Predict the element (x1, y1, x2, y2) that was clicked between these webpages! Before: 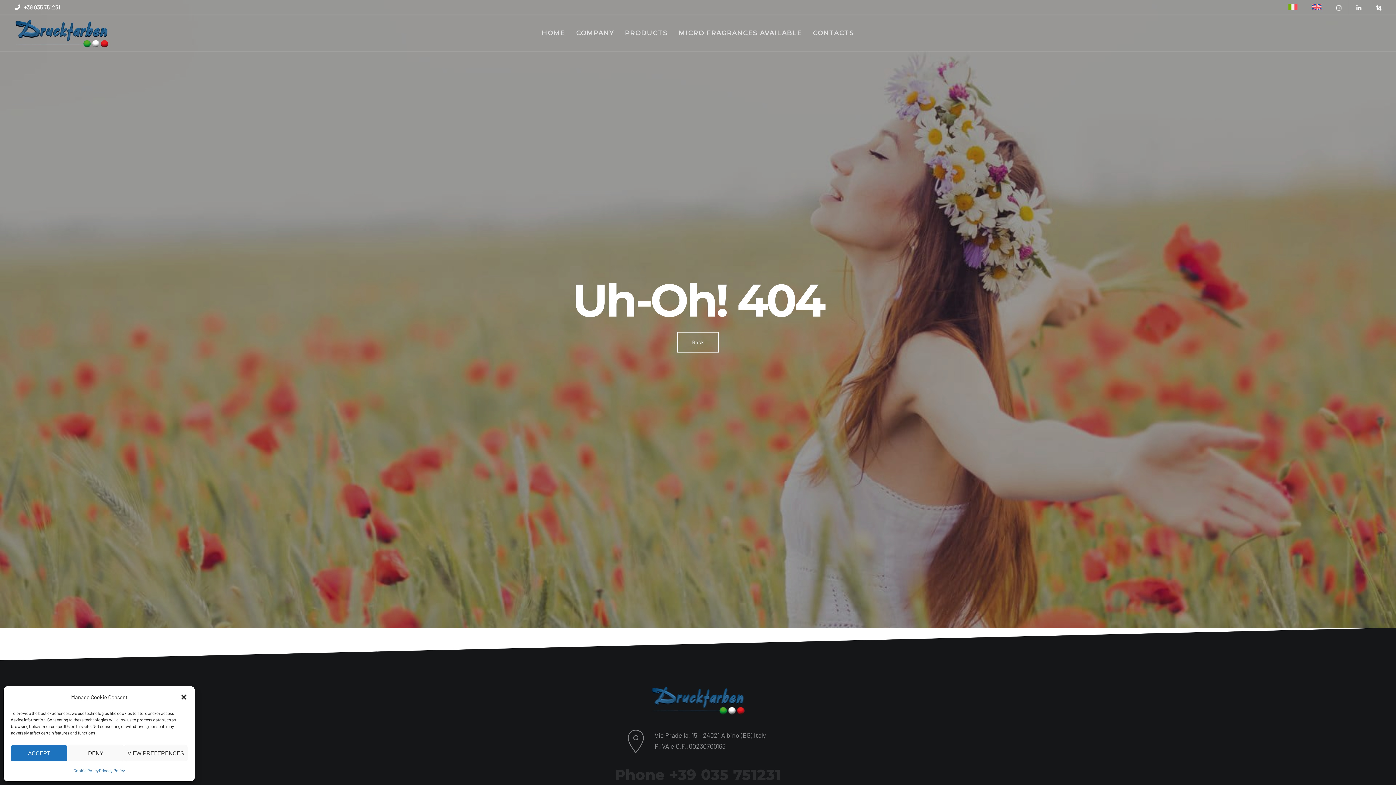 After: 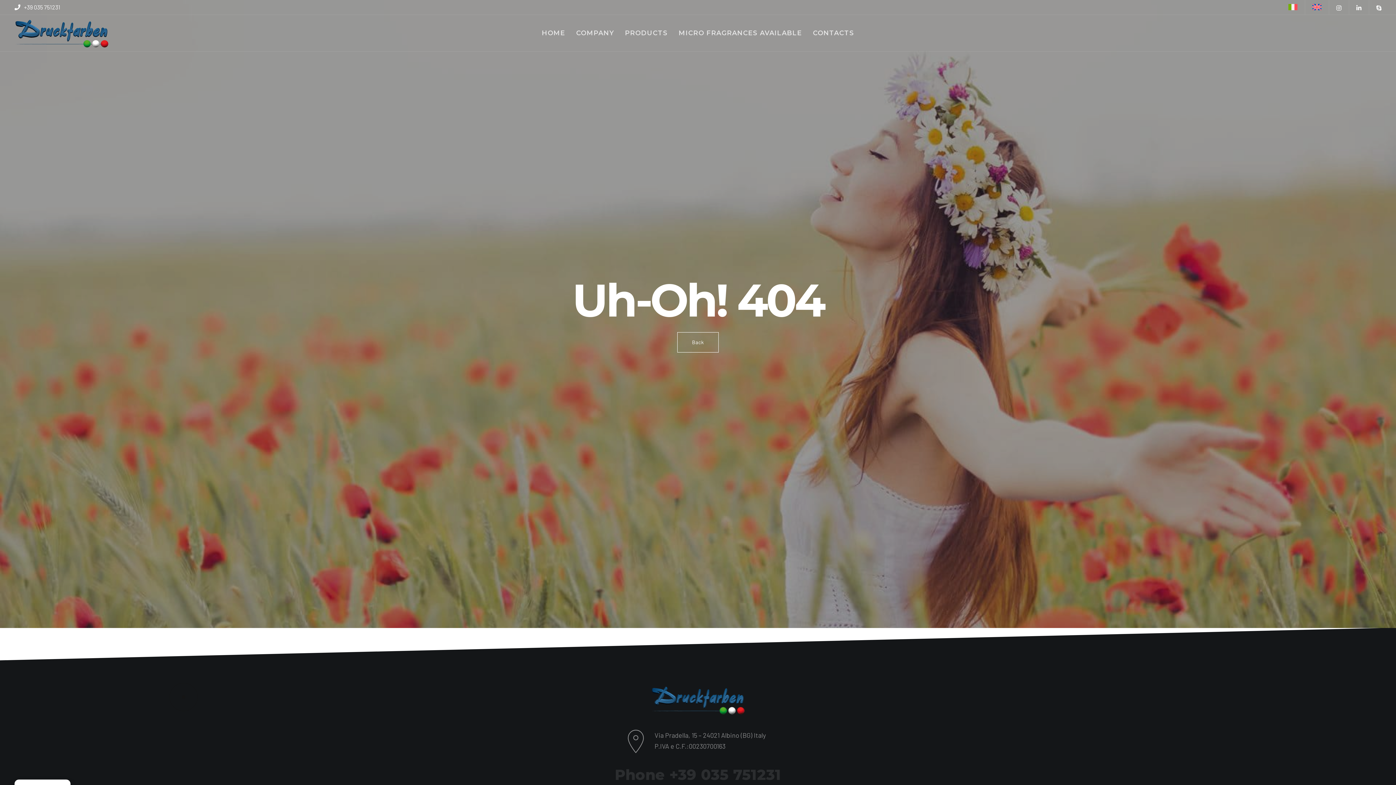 Action: bbox: (180, 693, 187, 701) label: Close dialog